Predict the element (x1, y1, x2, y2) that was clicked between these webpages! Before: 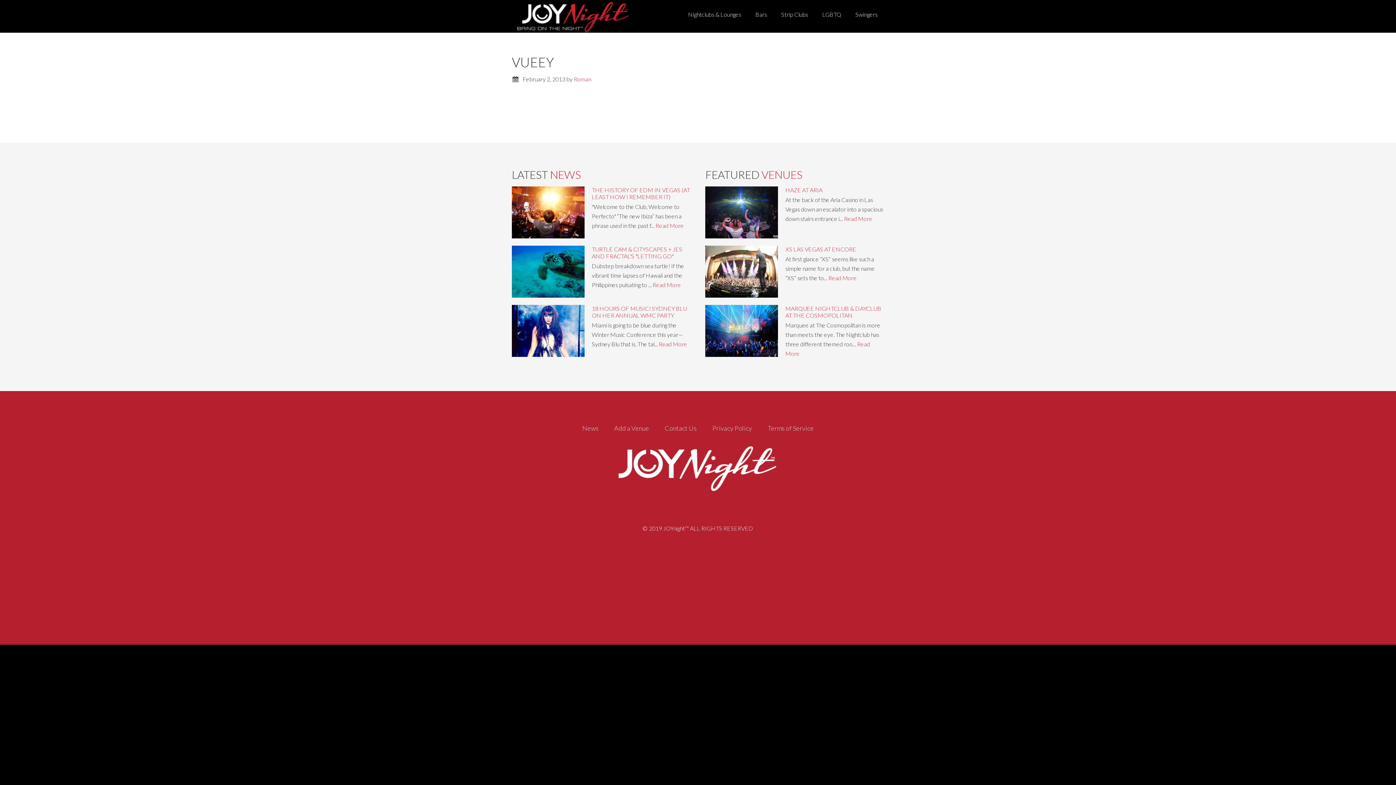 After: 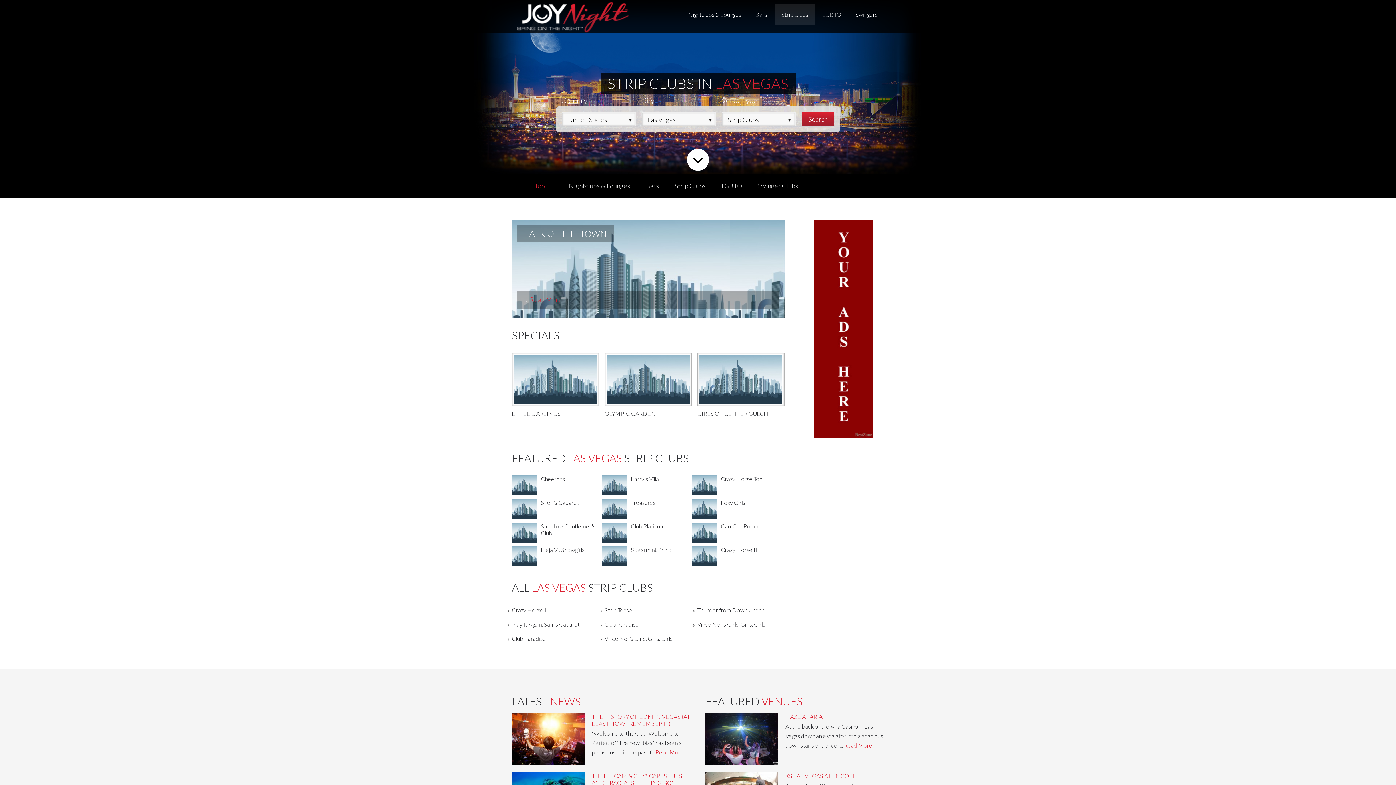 Action: bbox: (774, 3, 814, 25) label: Strip Clubs